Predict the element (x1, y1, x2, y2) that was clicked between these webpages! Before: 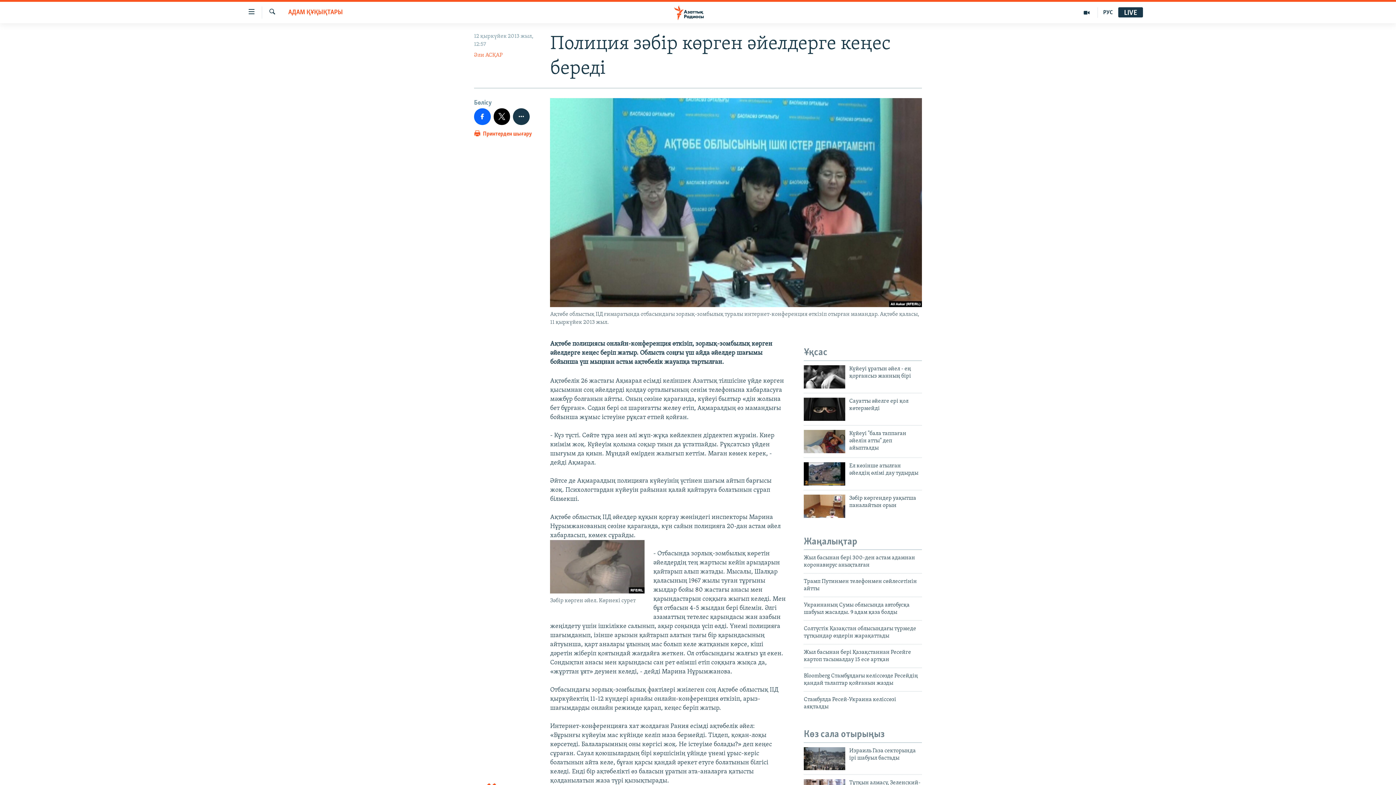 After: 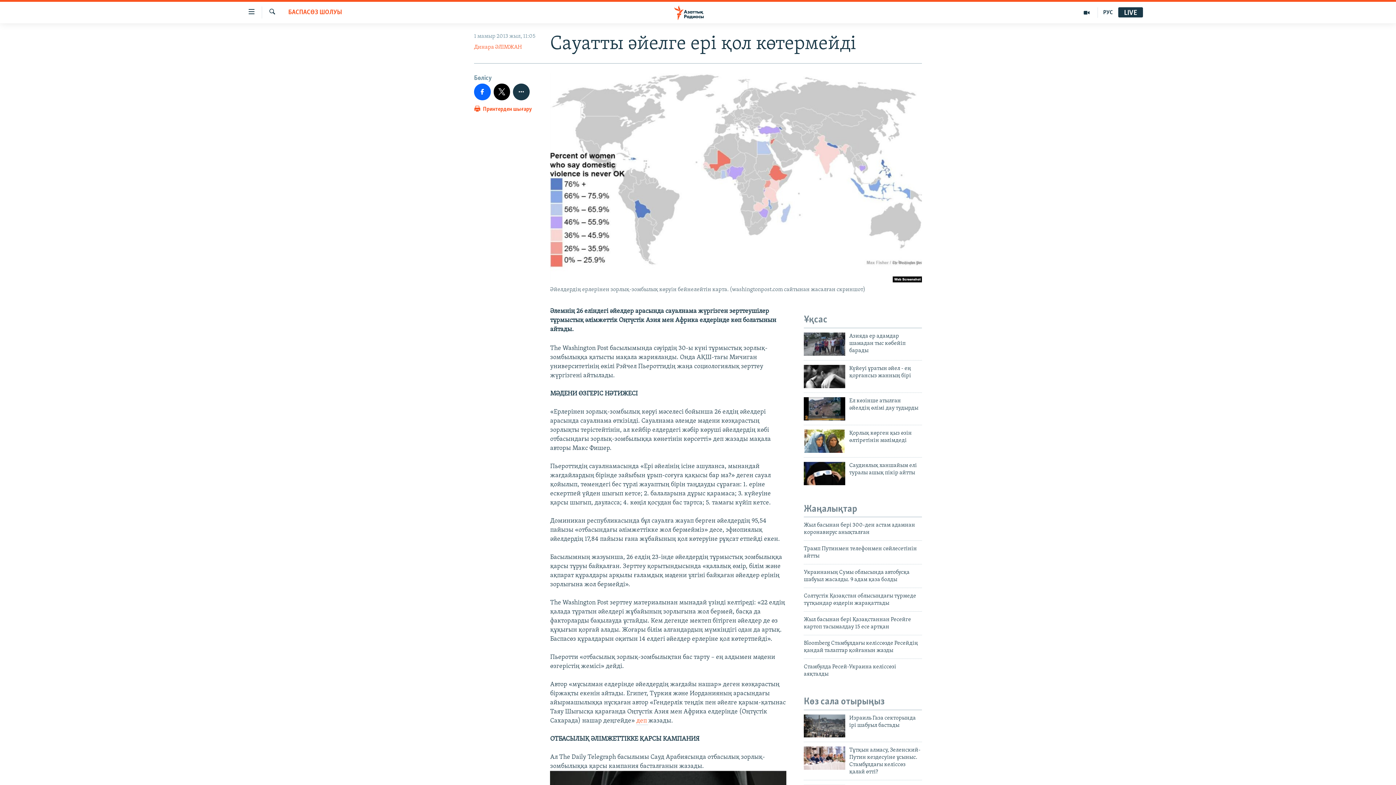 Action: bbox: (804, 397, 845, 420)